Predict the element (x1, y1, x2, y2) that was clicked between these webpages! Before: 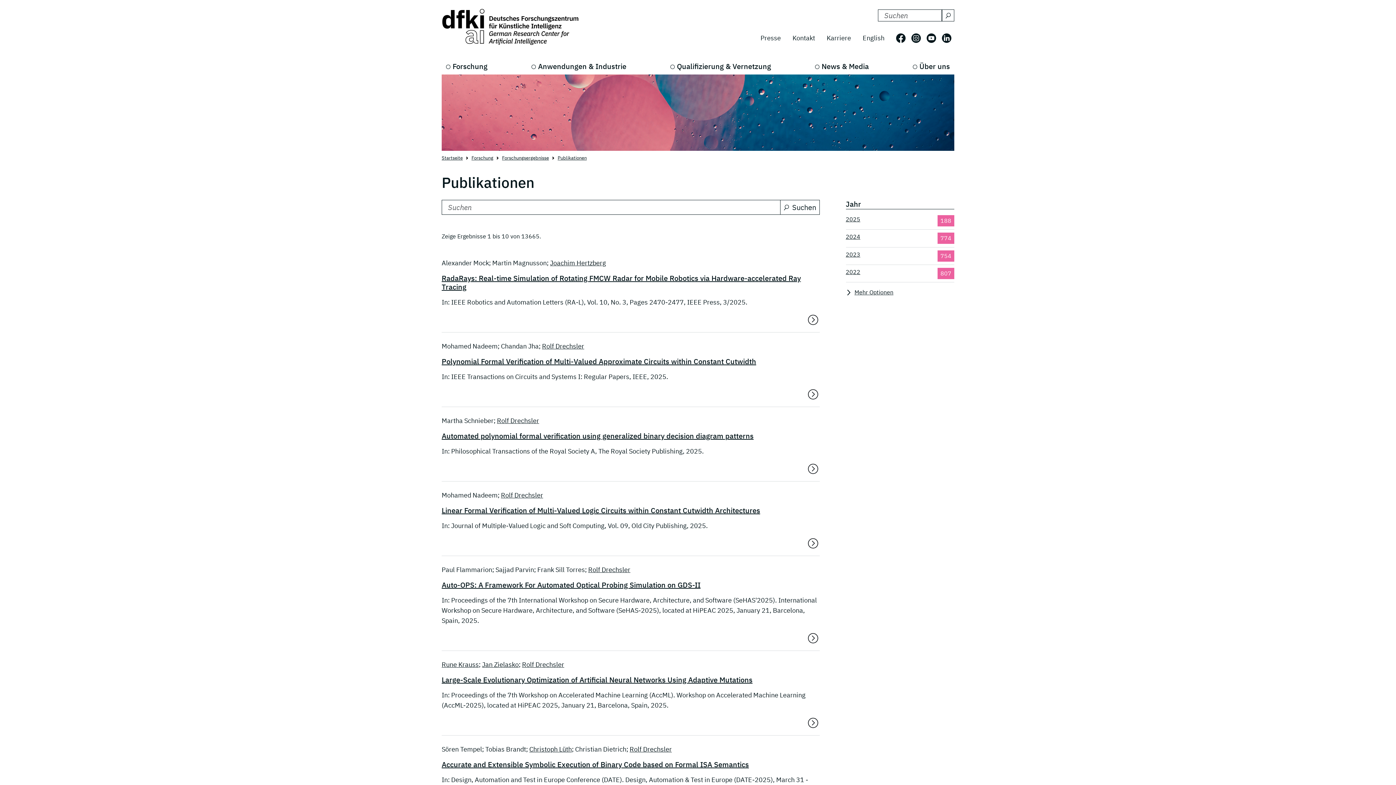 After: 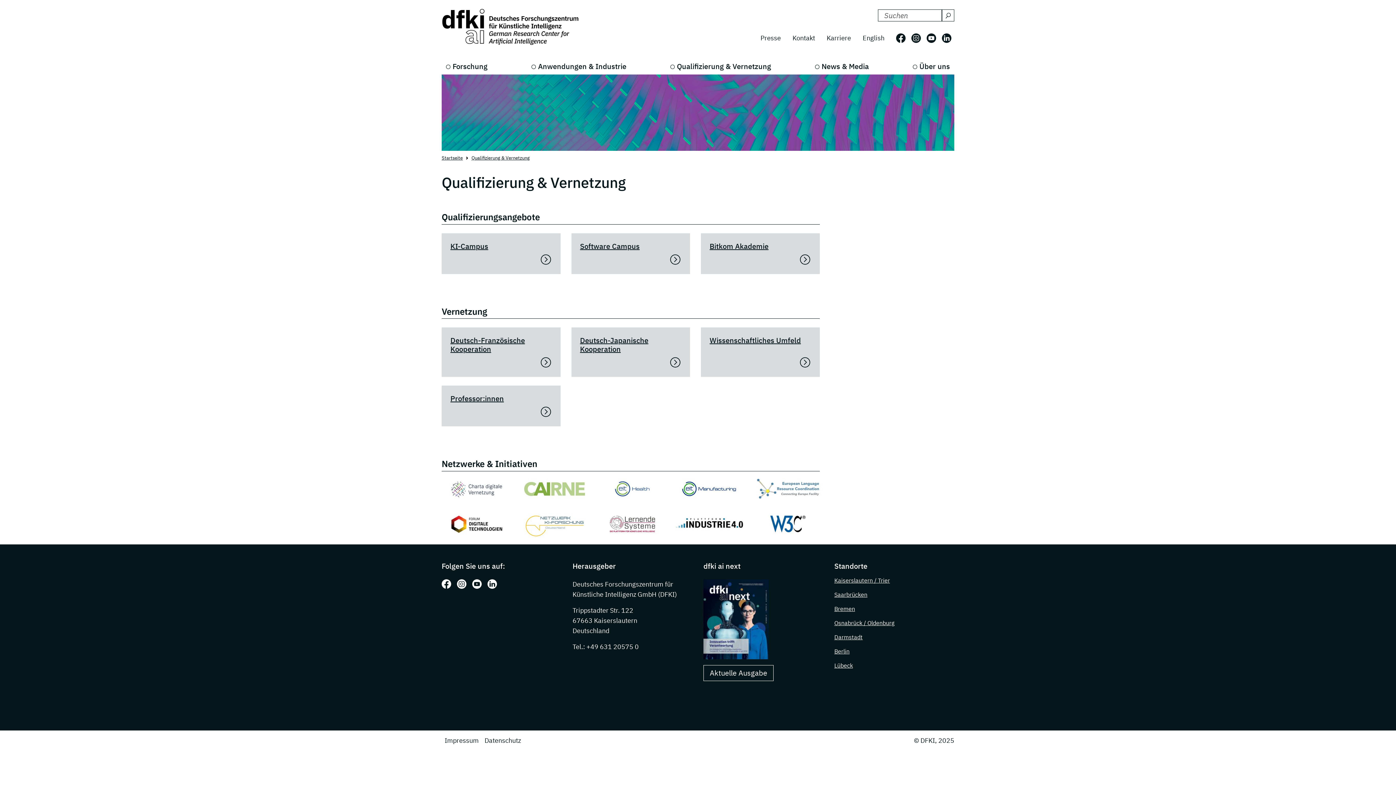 Action: bbox: (666, 58, 775, 74) label: Qualifizierung & Vernetzung